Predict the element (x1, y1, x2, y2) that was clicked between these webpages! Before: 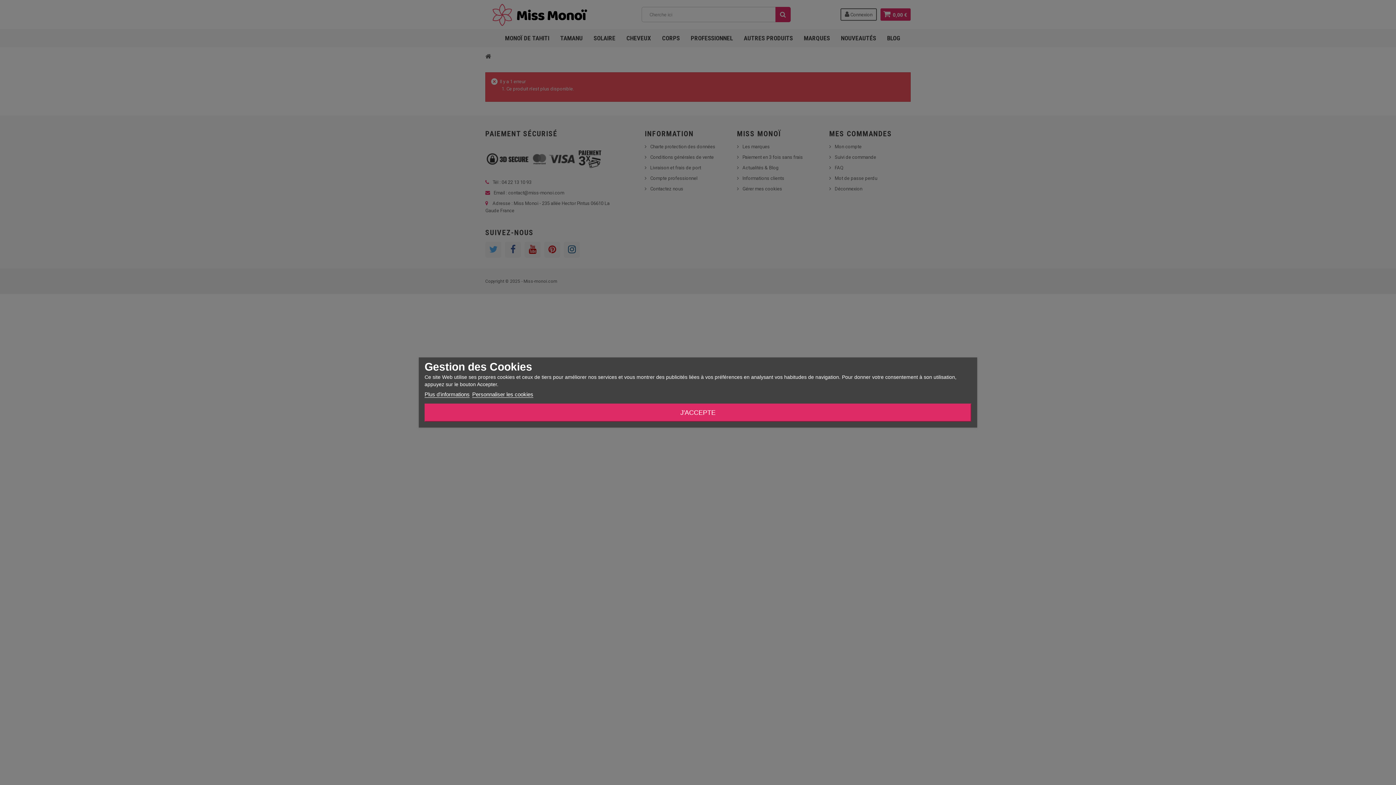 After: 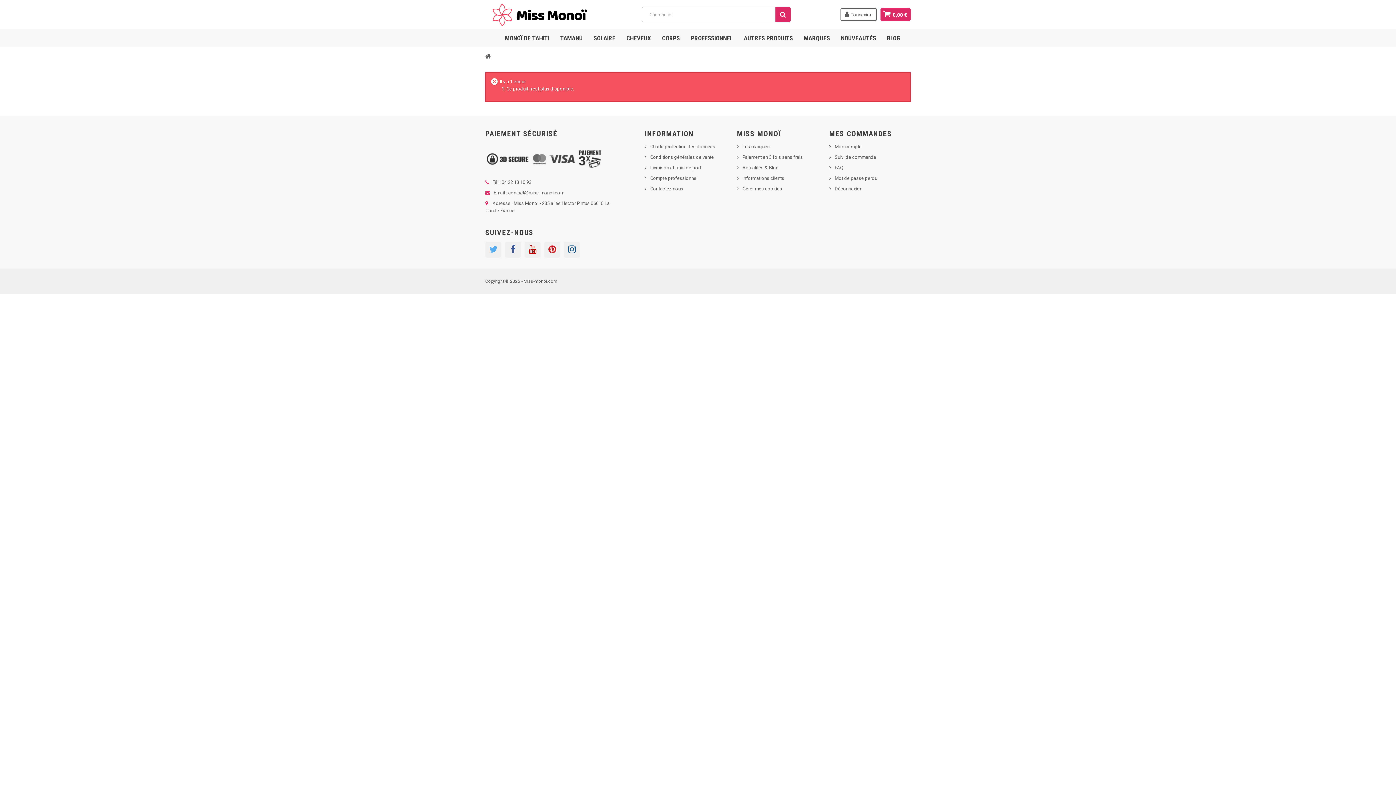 Action: label: J'ACCEPTE bbox: (424, 403, 971, 422)